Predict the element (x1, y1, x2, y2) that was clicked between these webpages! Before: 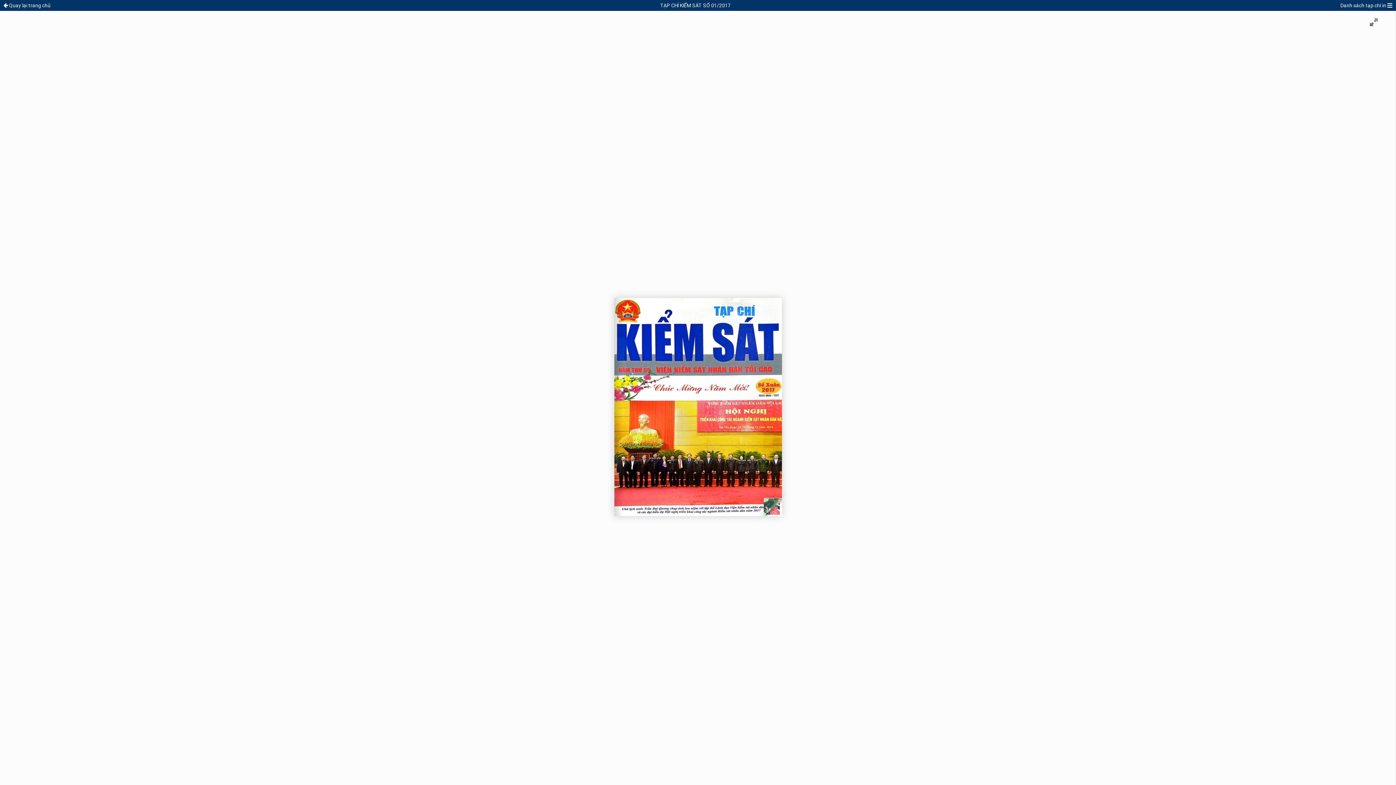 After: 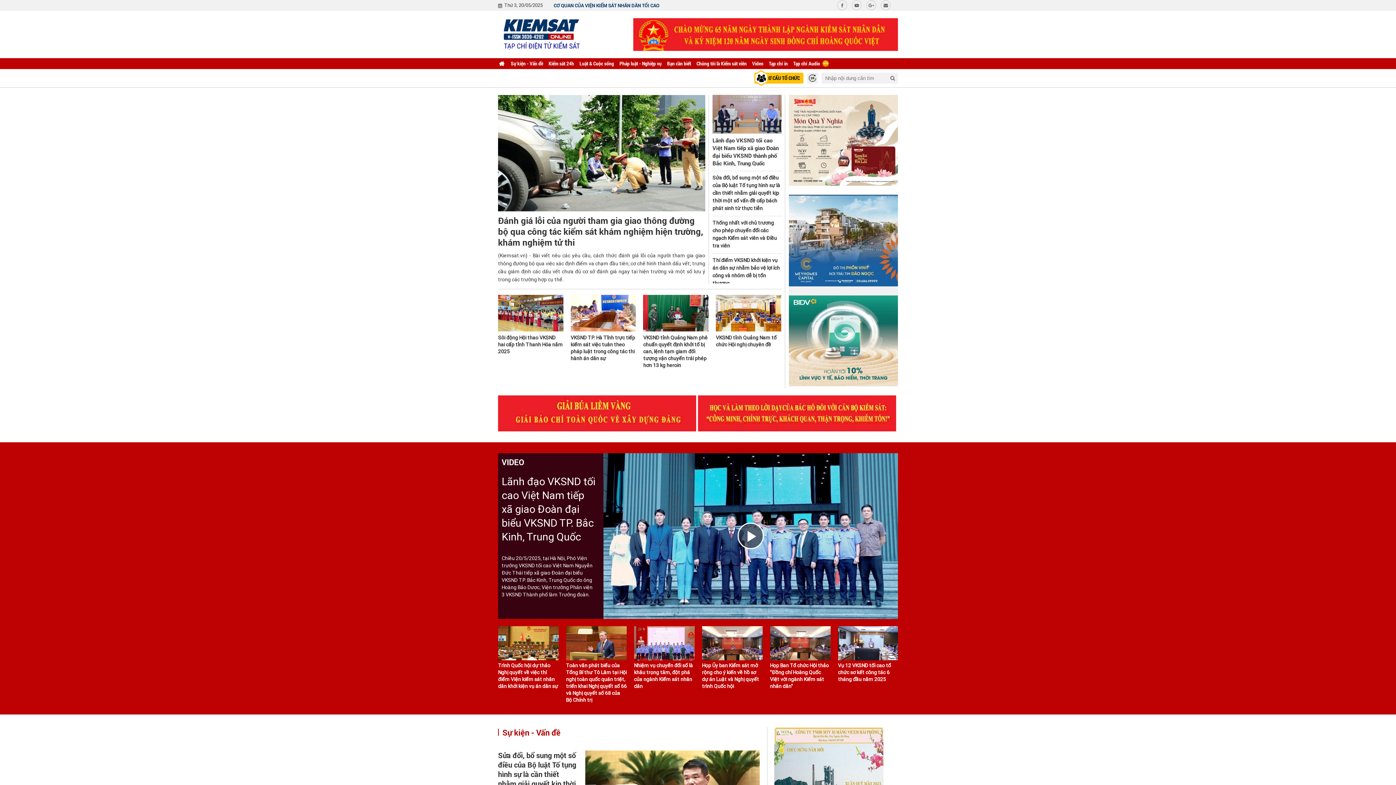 Action: label: Quay lại trang chủ bbox: (3, 2, 50, 8)